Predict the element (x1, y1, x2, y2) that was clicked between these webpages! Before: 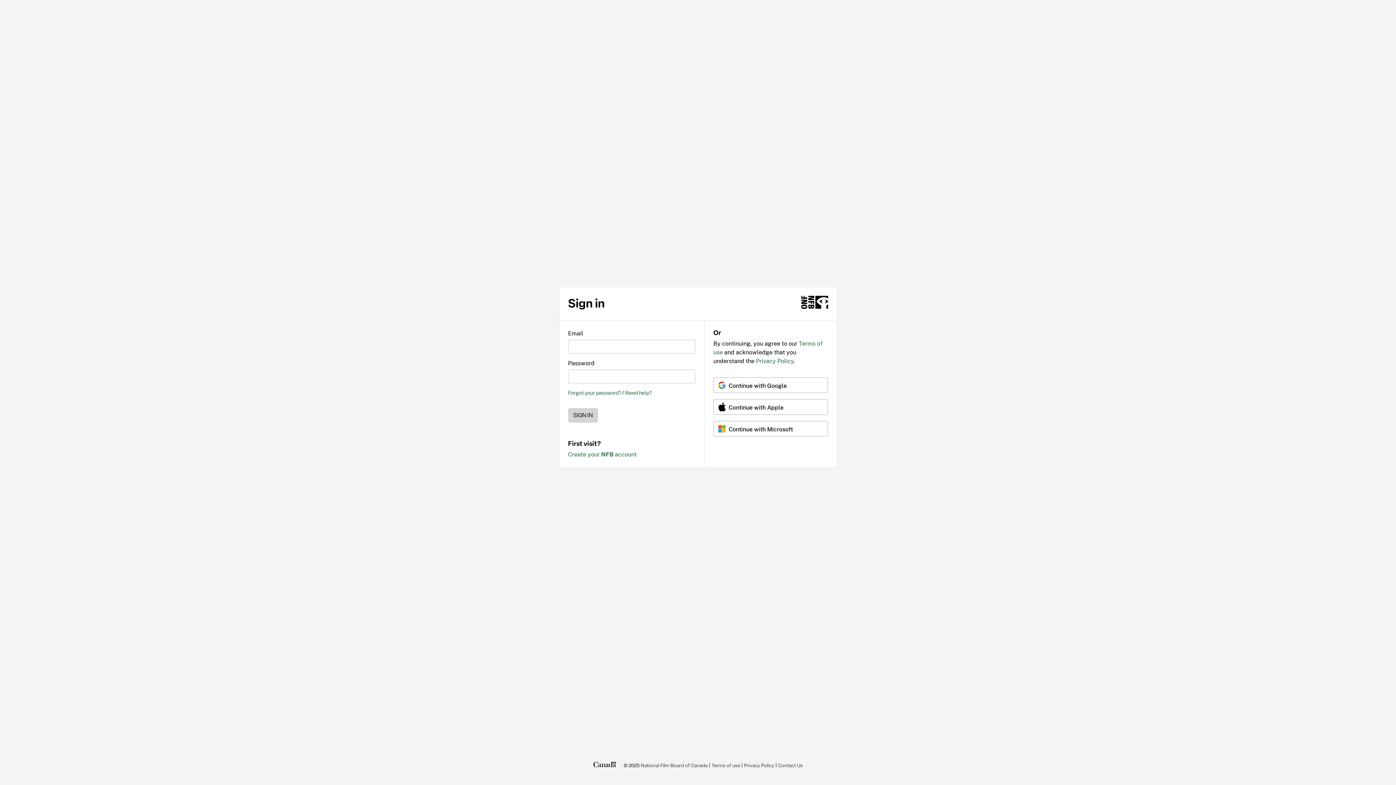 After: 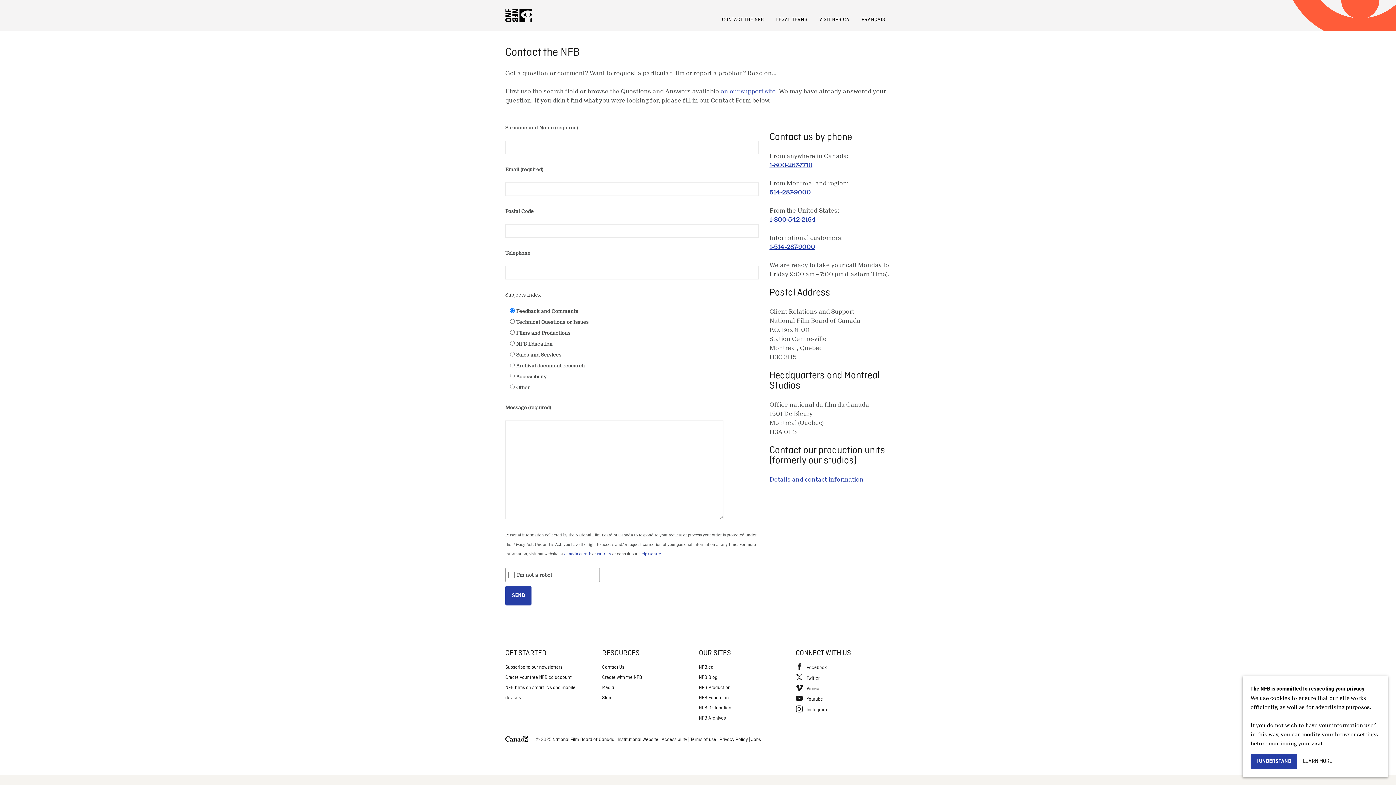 Action: bbox: (778, 760, 803, 770) label: Contact Us